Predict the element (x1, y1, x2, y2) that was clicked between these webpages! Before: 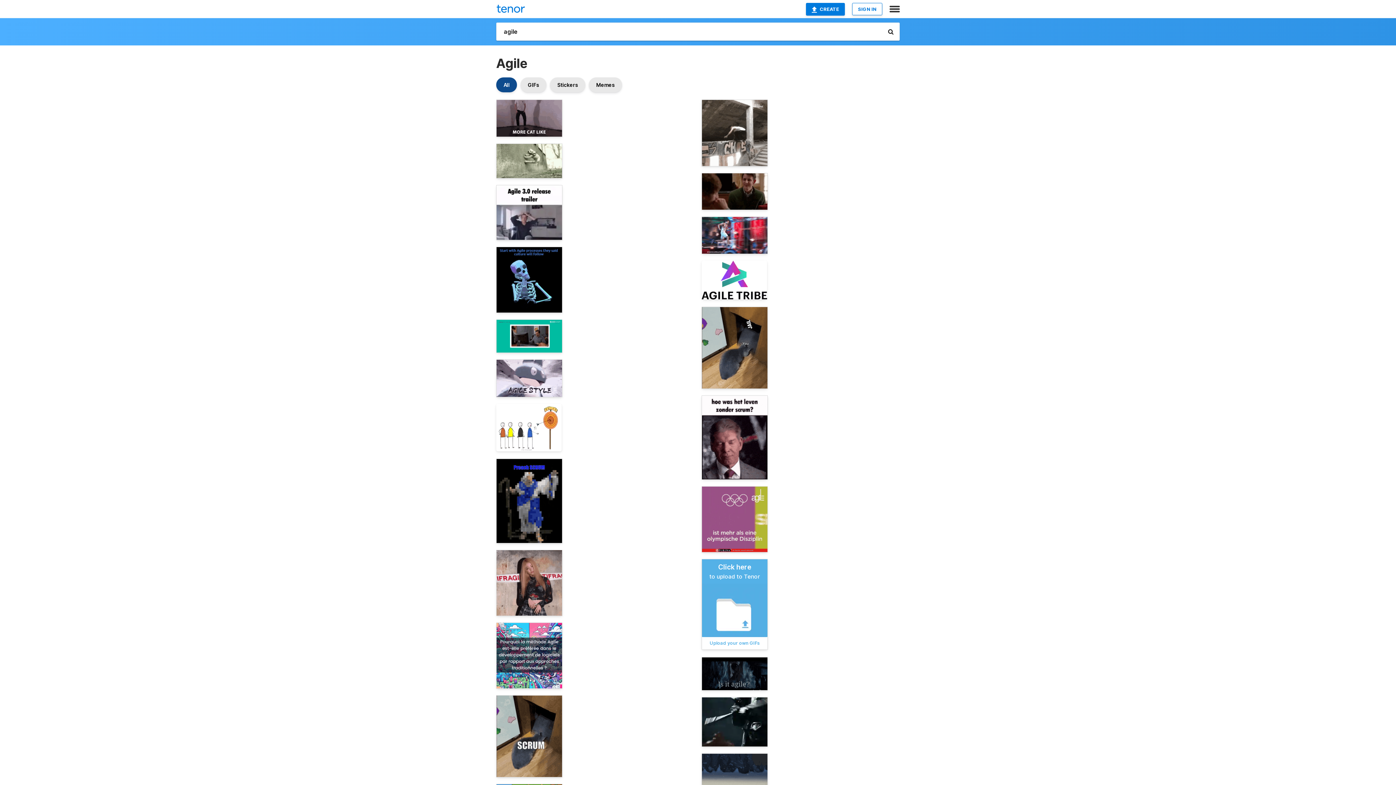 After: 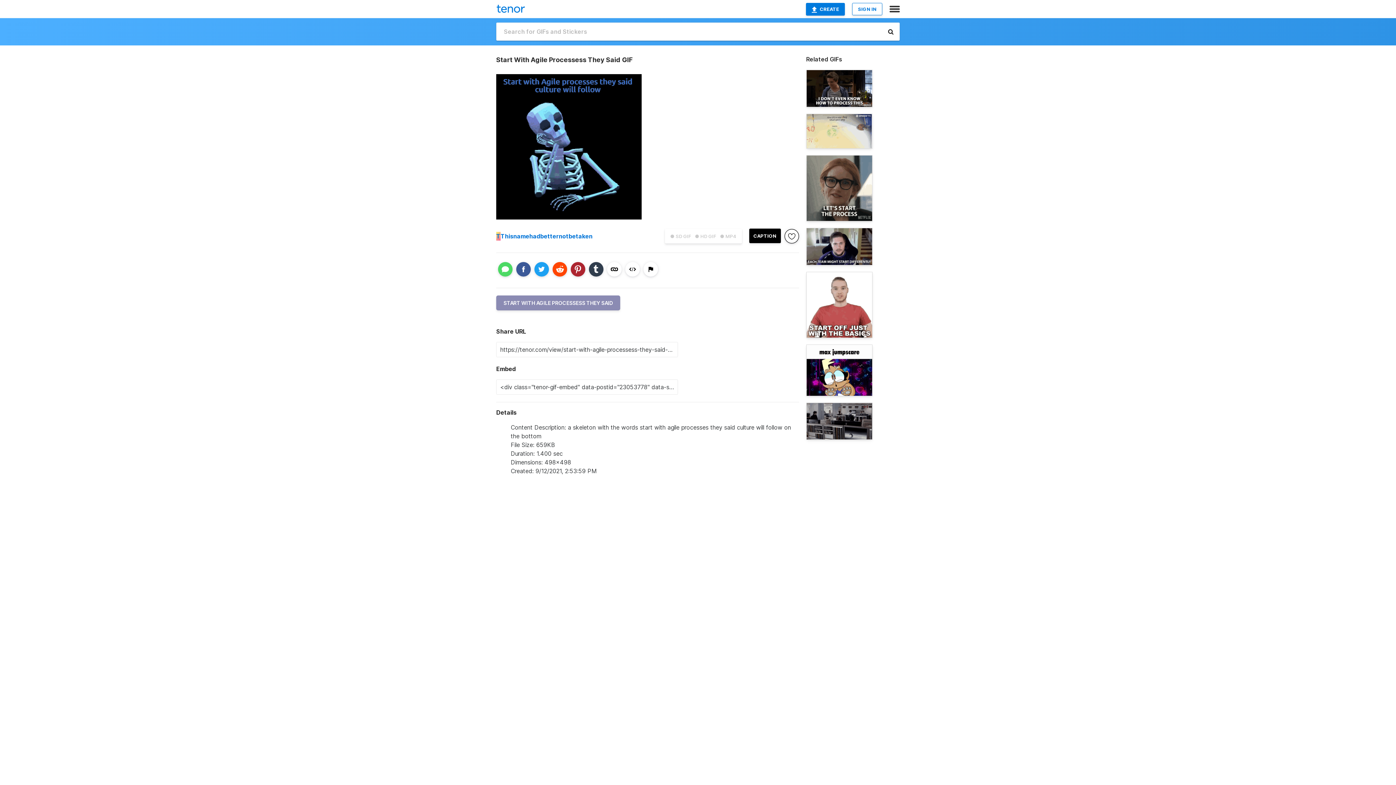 Action: bbox: (496, 247, 562, 313)